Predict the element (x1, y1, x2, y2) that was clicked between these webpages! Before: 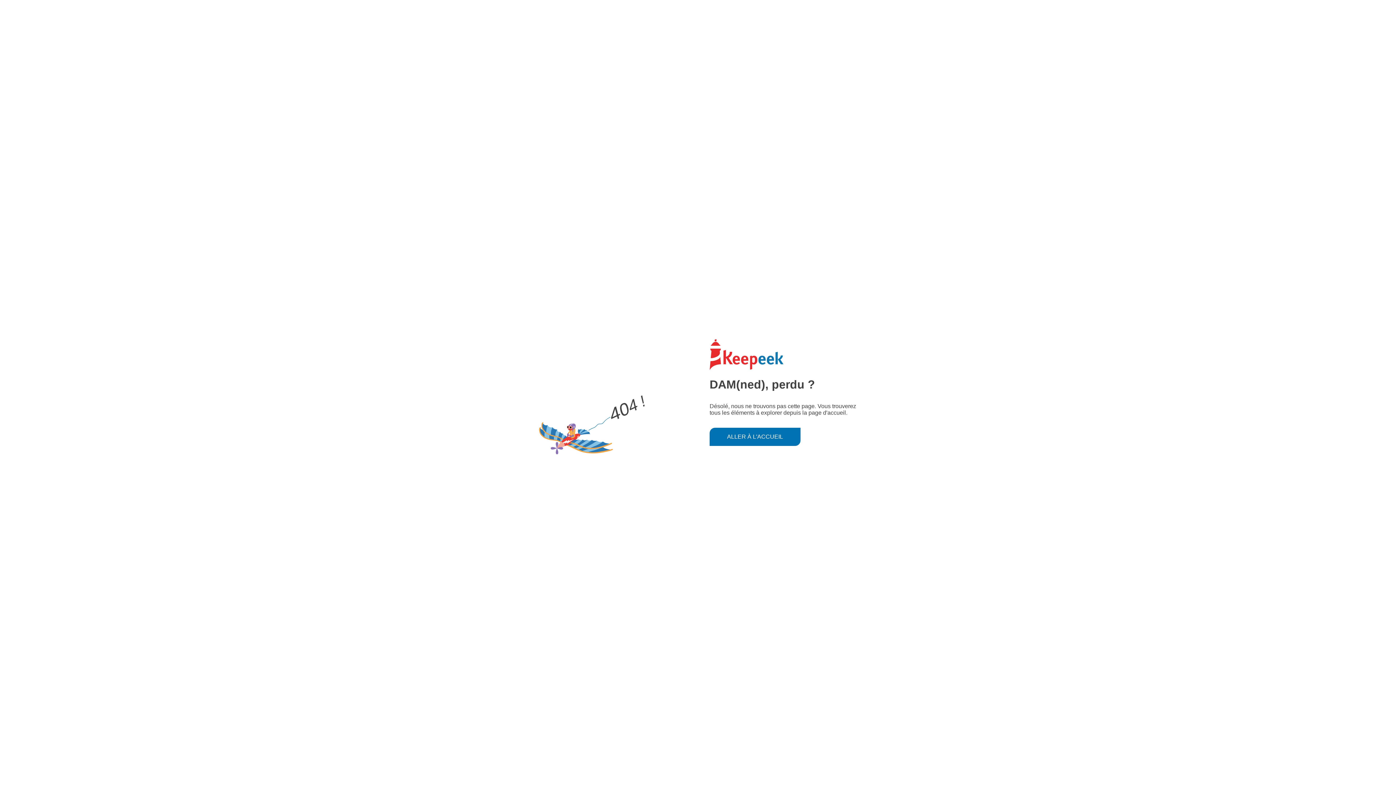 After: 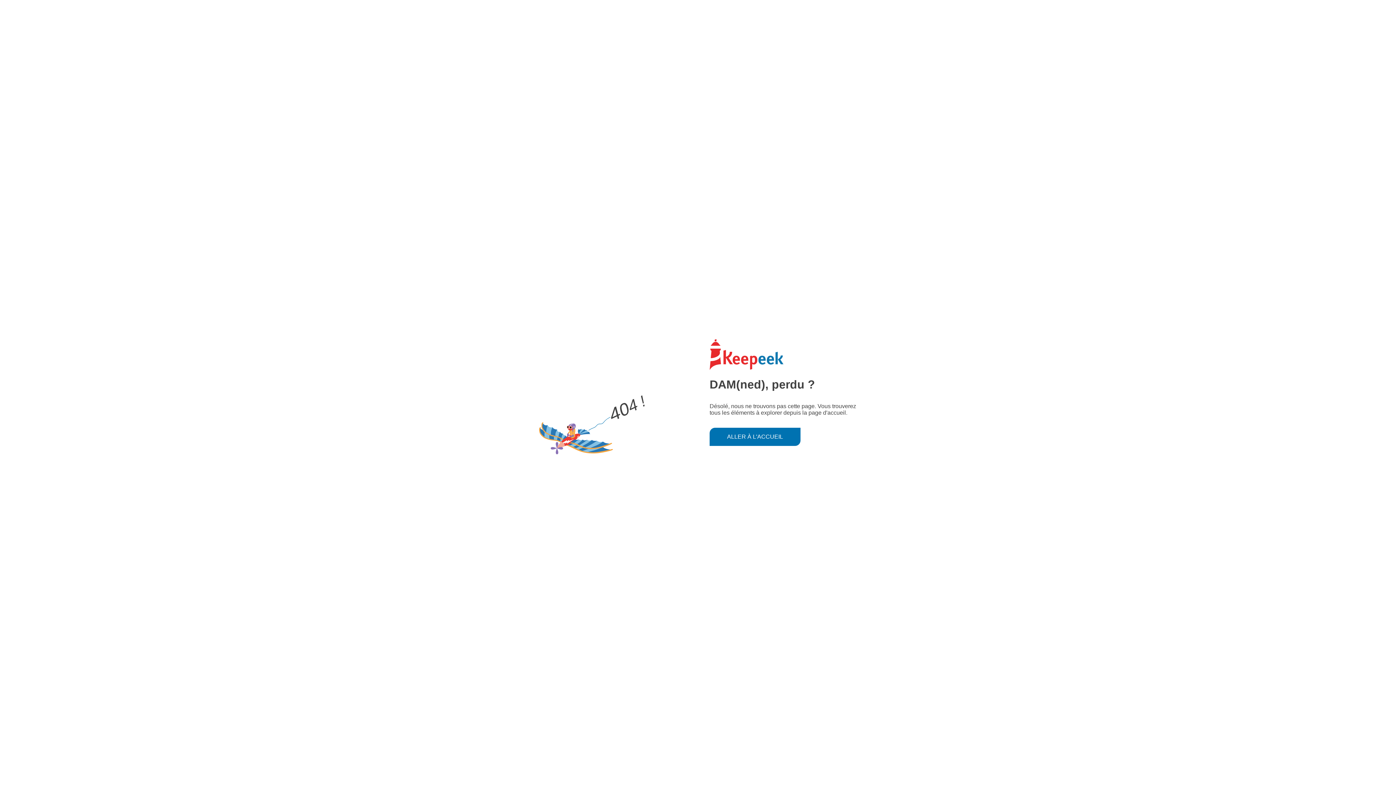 Action: bbox: (709, 427, 800, 446) label: ALLER À L'ACCUEIL